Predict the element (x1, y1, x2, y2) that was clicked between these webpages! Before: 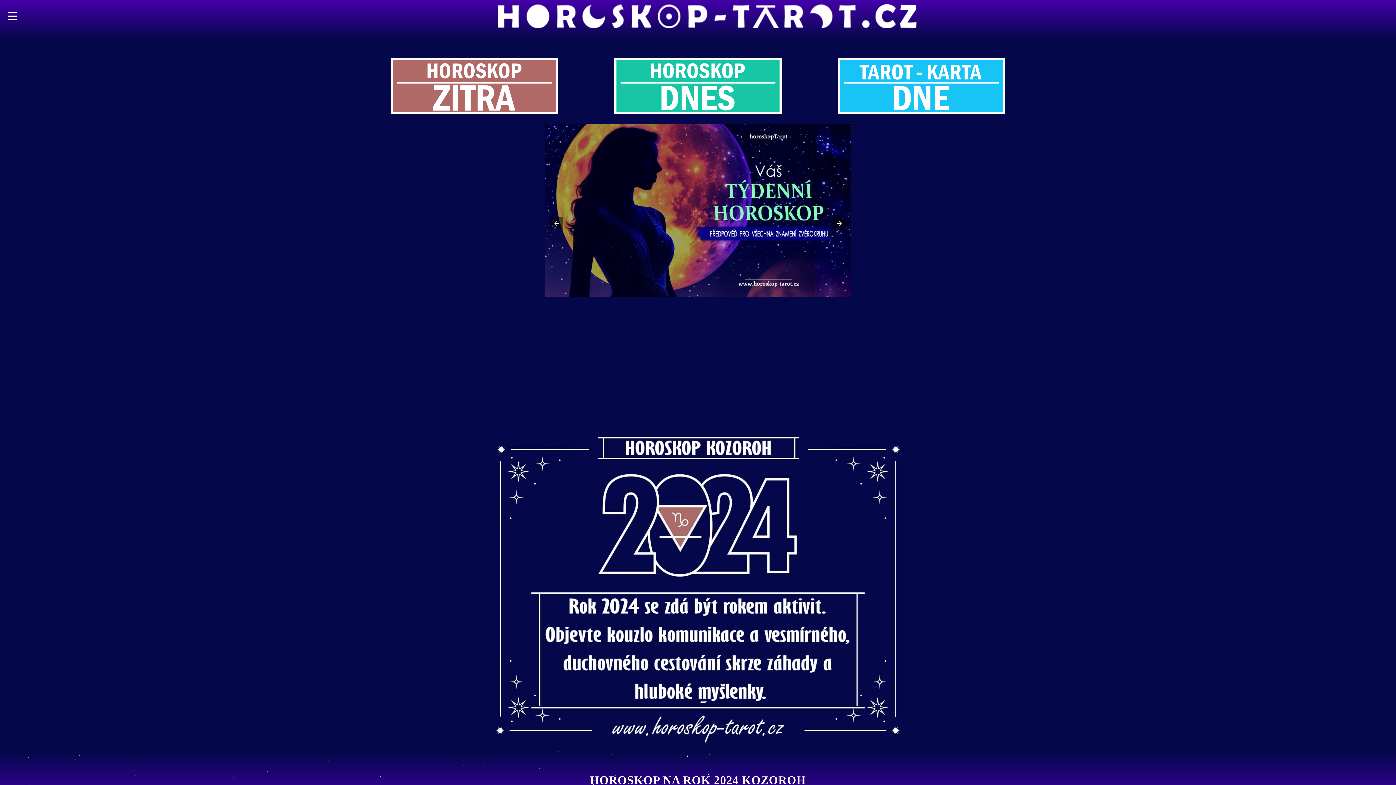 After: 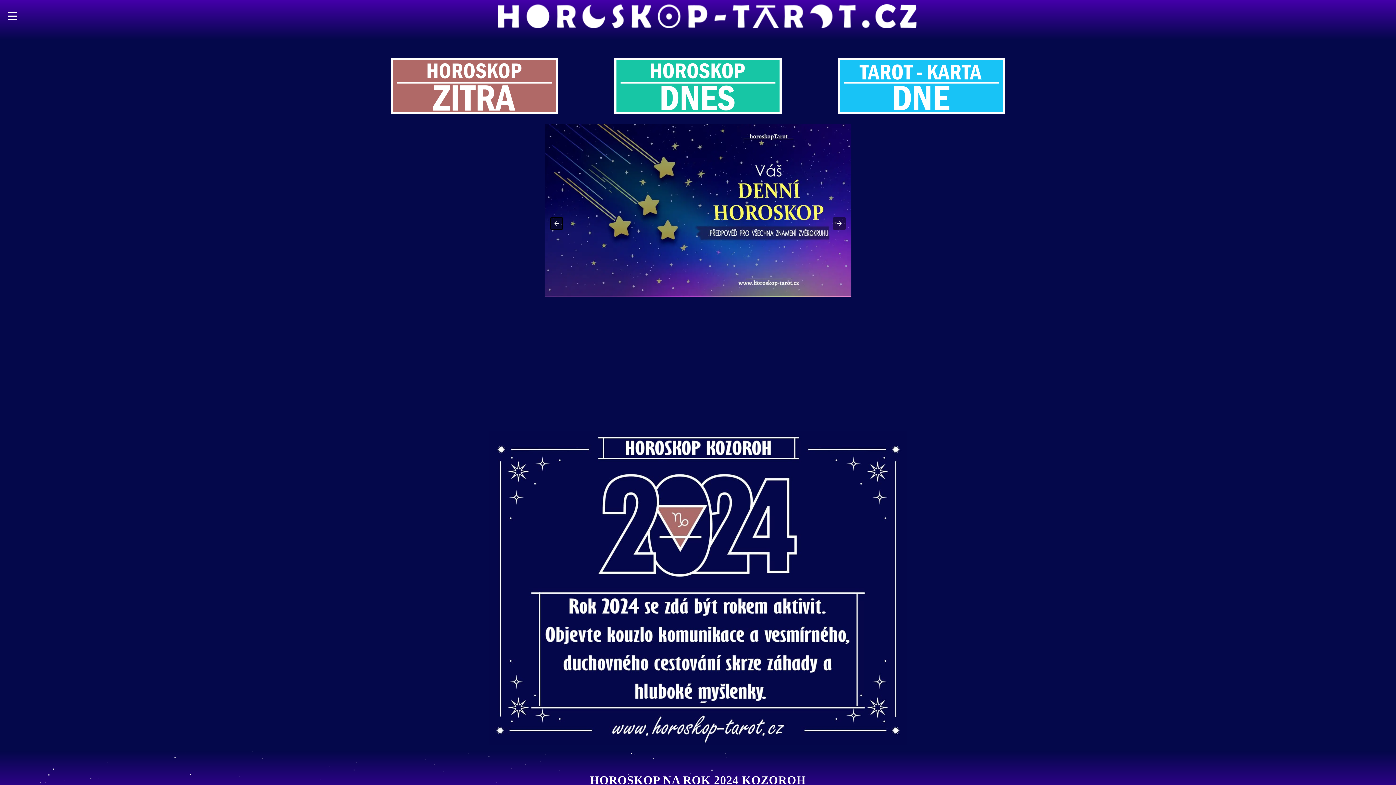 Action: bbox: (550, 217, 562, 229)